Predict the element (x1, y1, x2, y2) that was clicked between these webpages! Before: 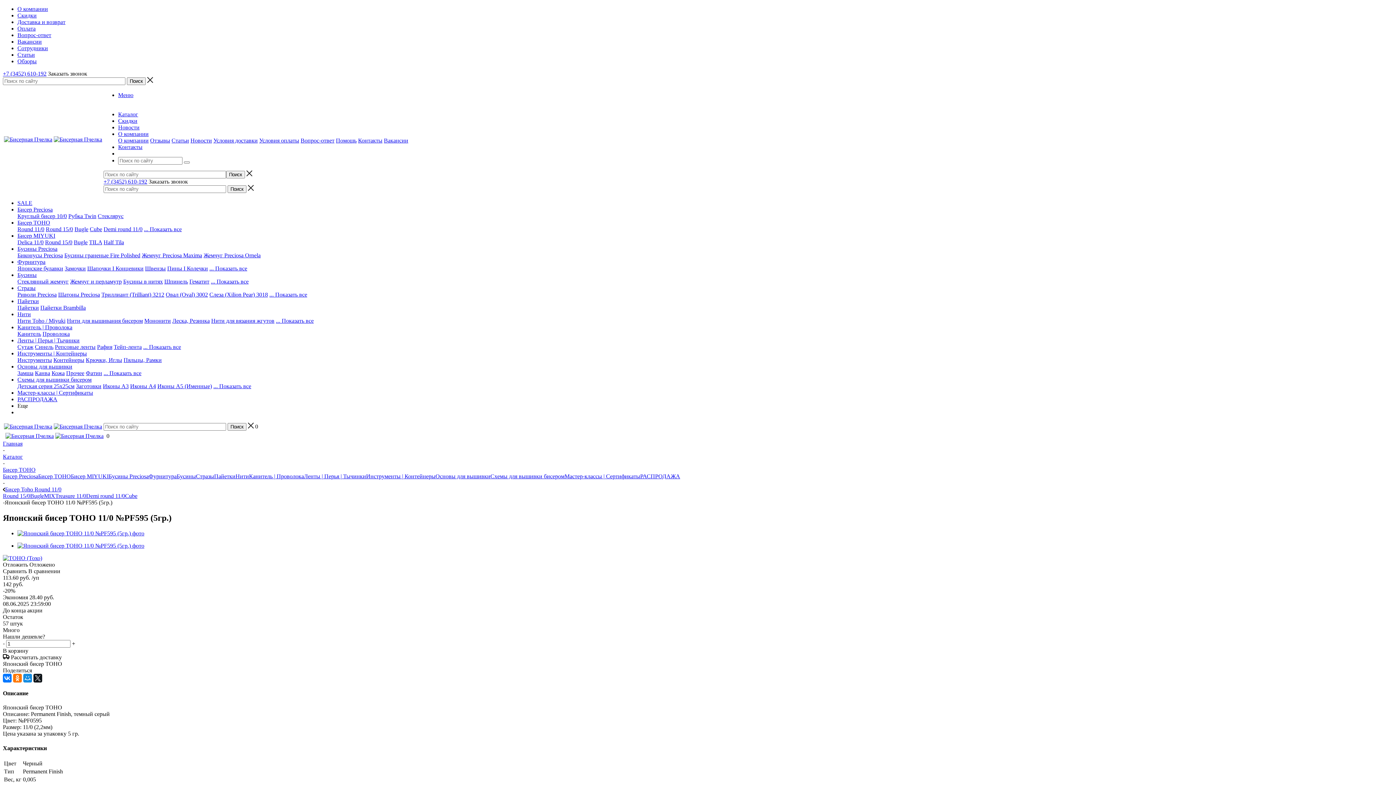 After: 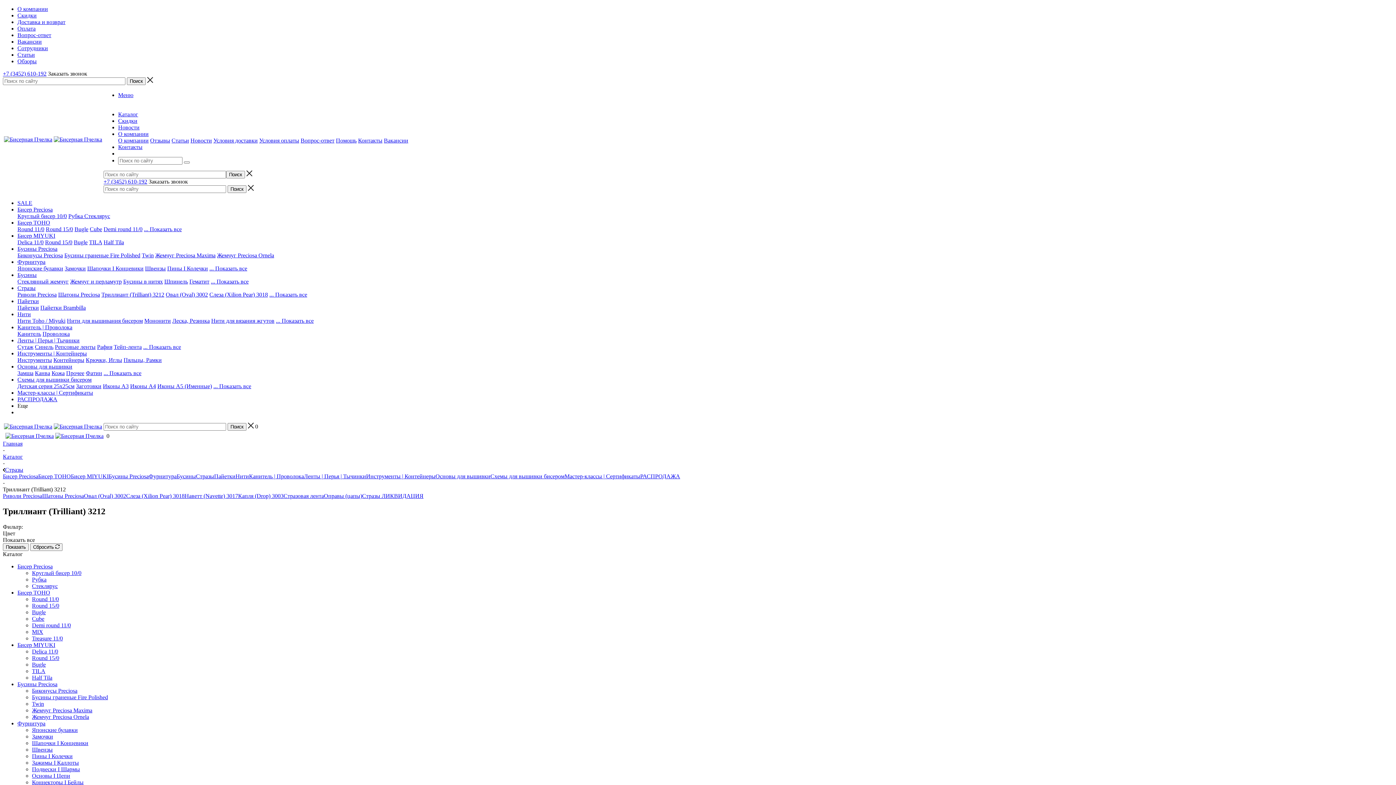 Action: label: Триллиант (Trilliant) 3212 bbox: (101, 291, 164, 297)